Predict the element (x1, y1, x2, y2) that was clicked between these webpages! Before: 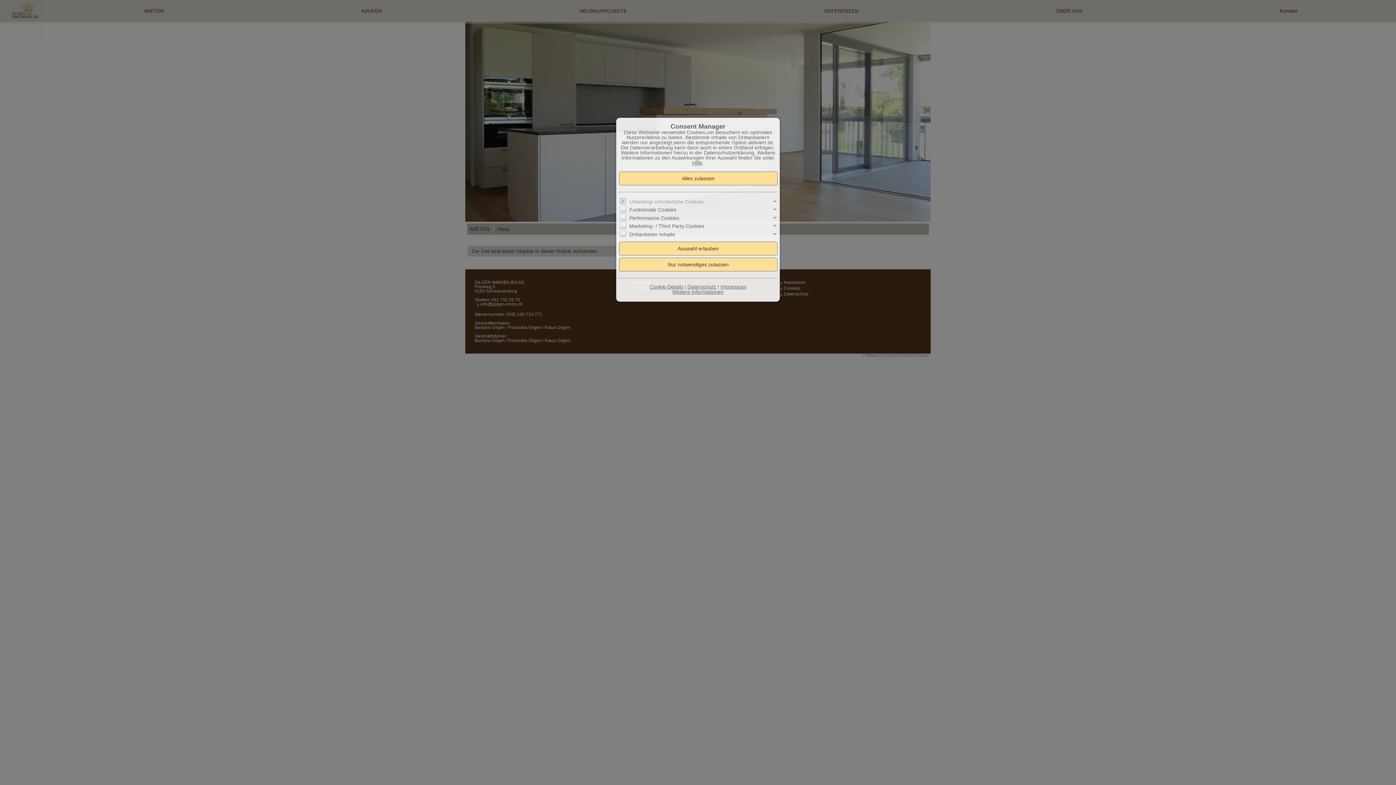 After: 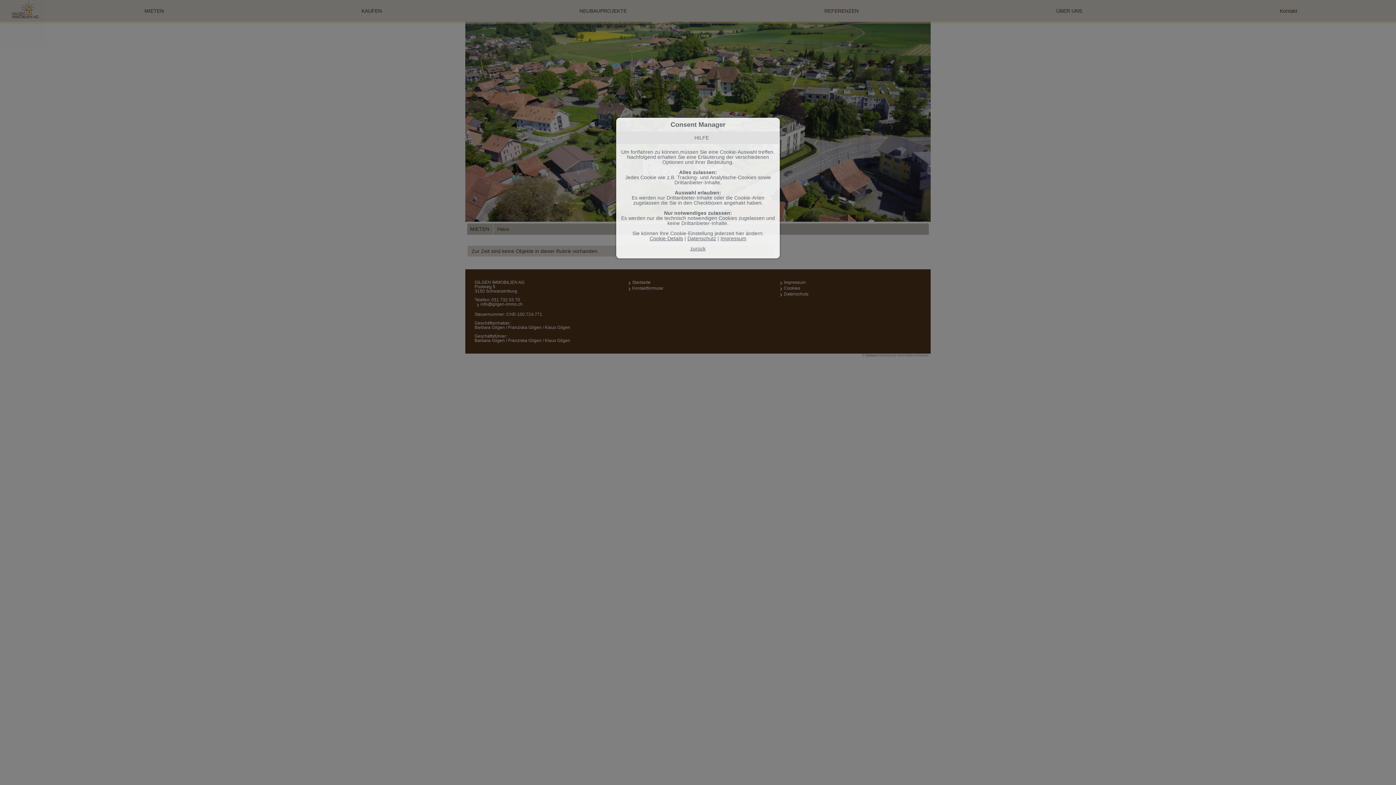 Action: label: Hilfe bbox: (692, 160, 702, 165)